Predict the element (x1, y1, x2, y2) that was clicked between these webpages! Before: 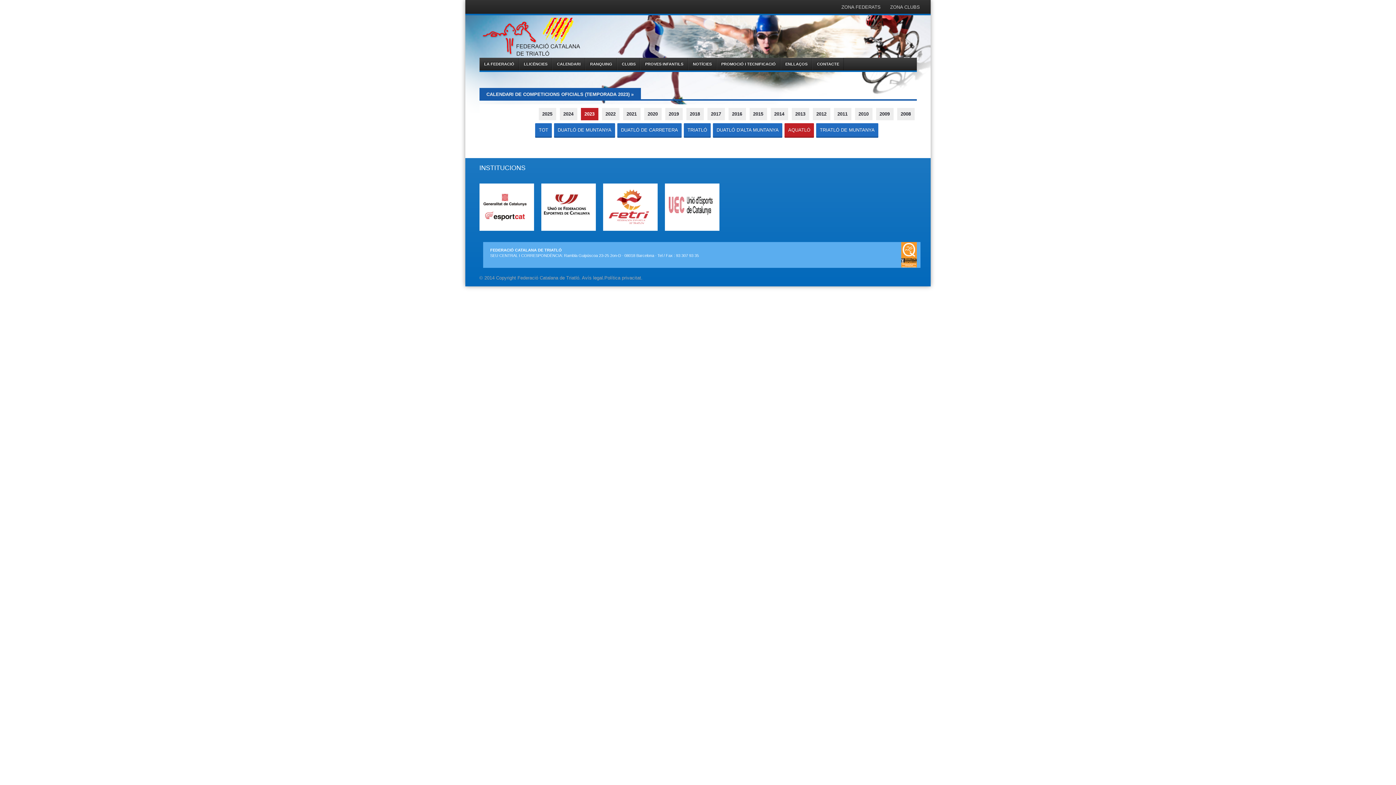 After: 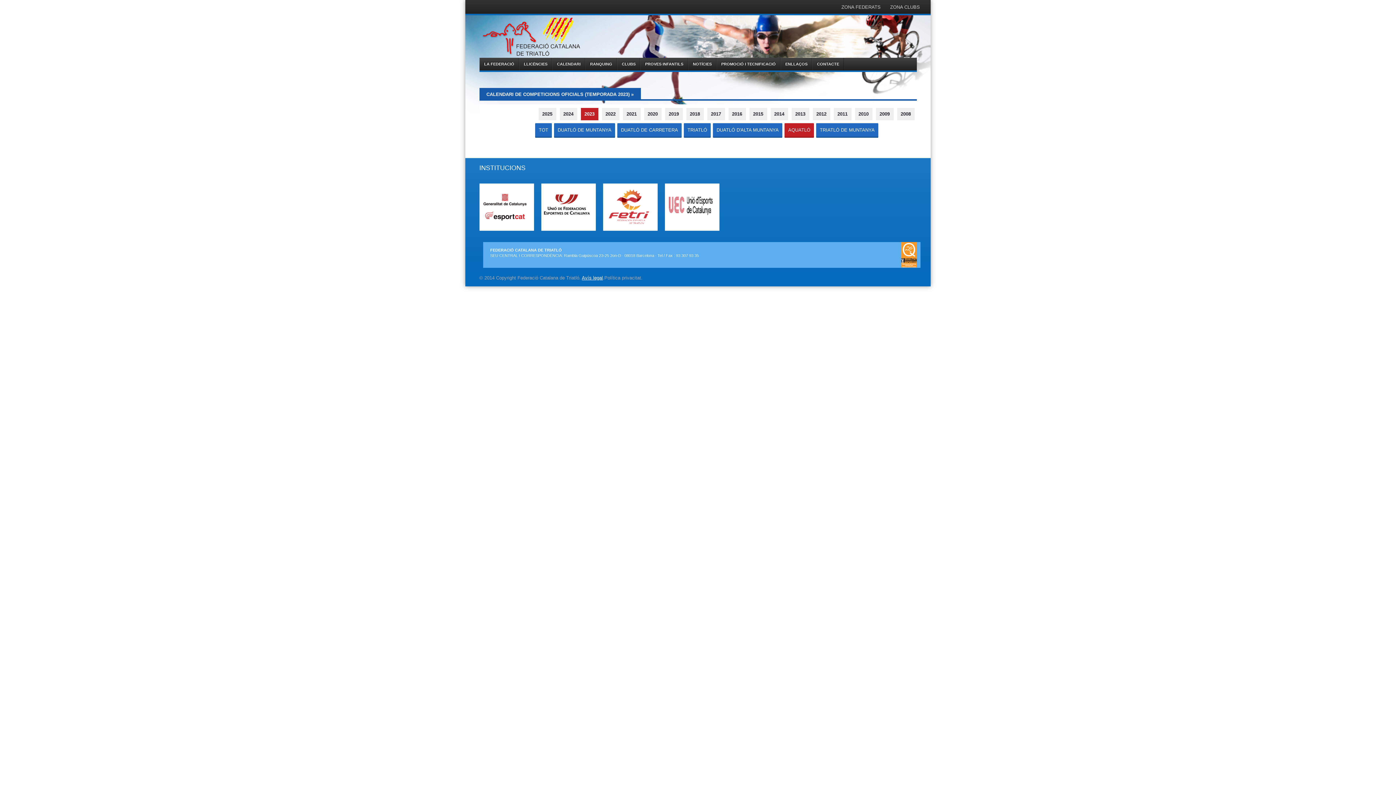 Action: bbox: (582, 275, 603, 280) label: Avís legal